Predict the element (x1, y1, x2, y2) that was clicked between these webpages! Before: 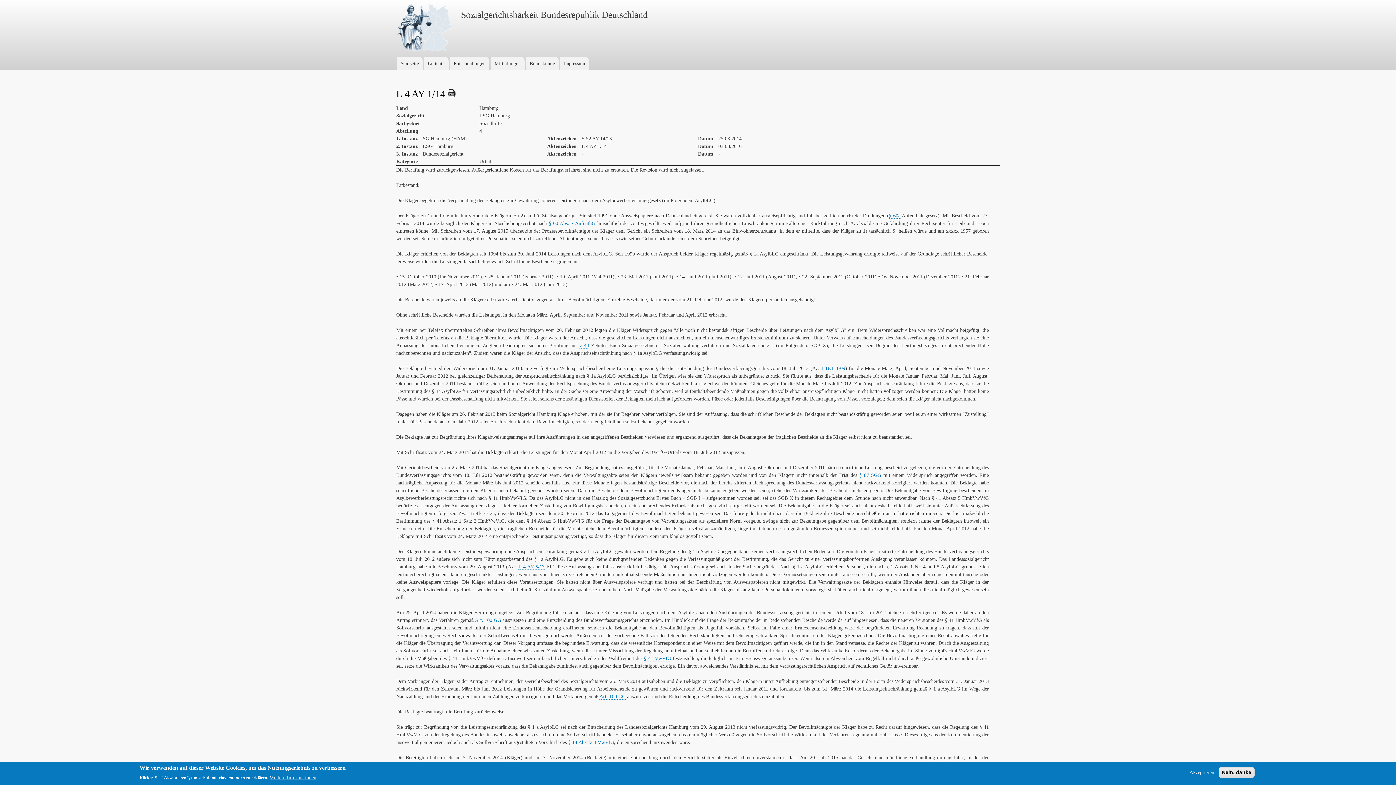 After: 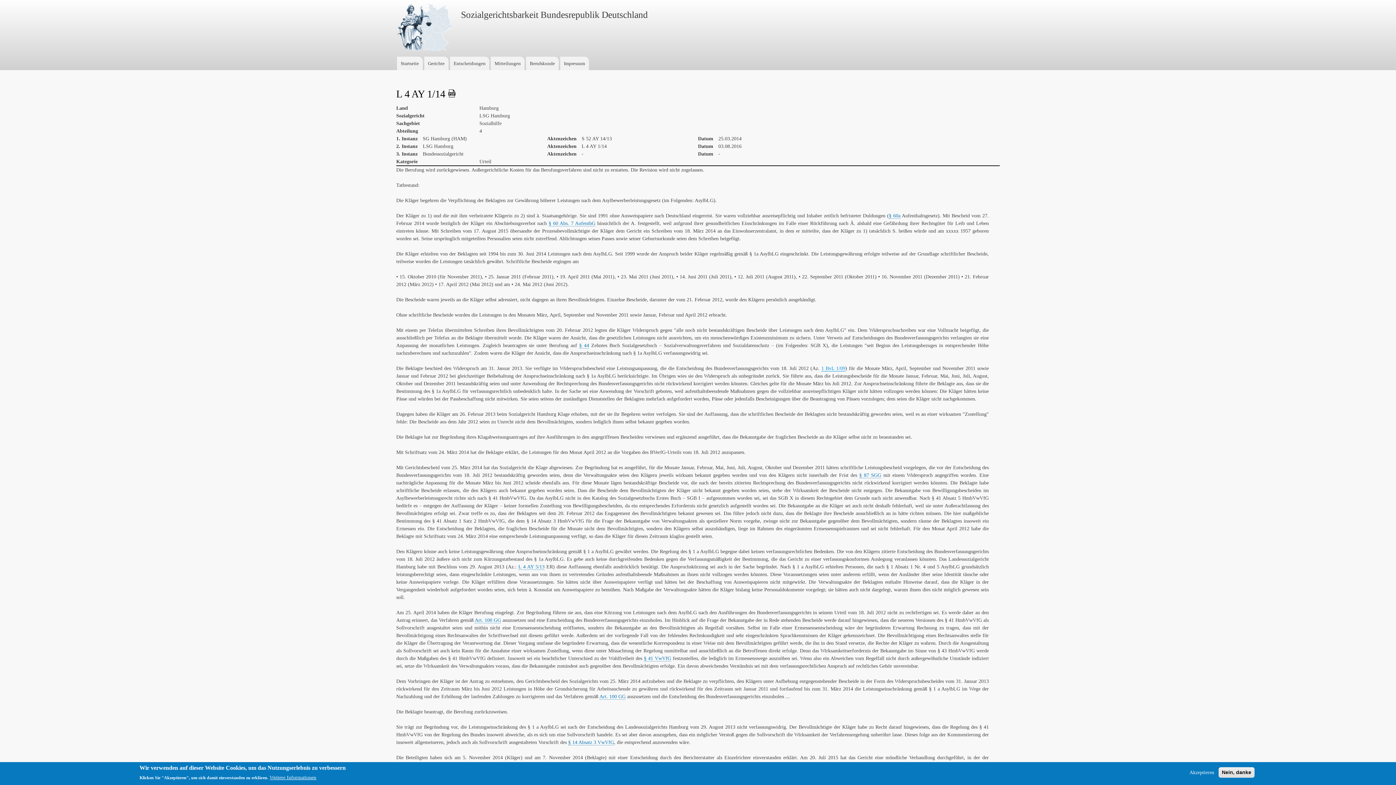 Action: bbox: (821, 365, 845, 371) label: 1 BvL 1/09